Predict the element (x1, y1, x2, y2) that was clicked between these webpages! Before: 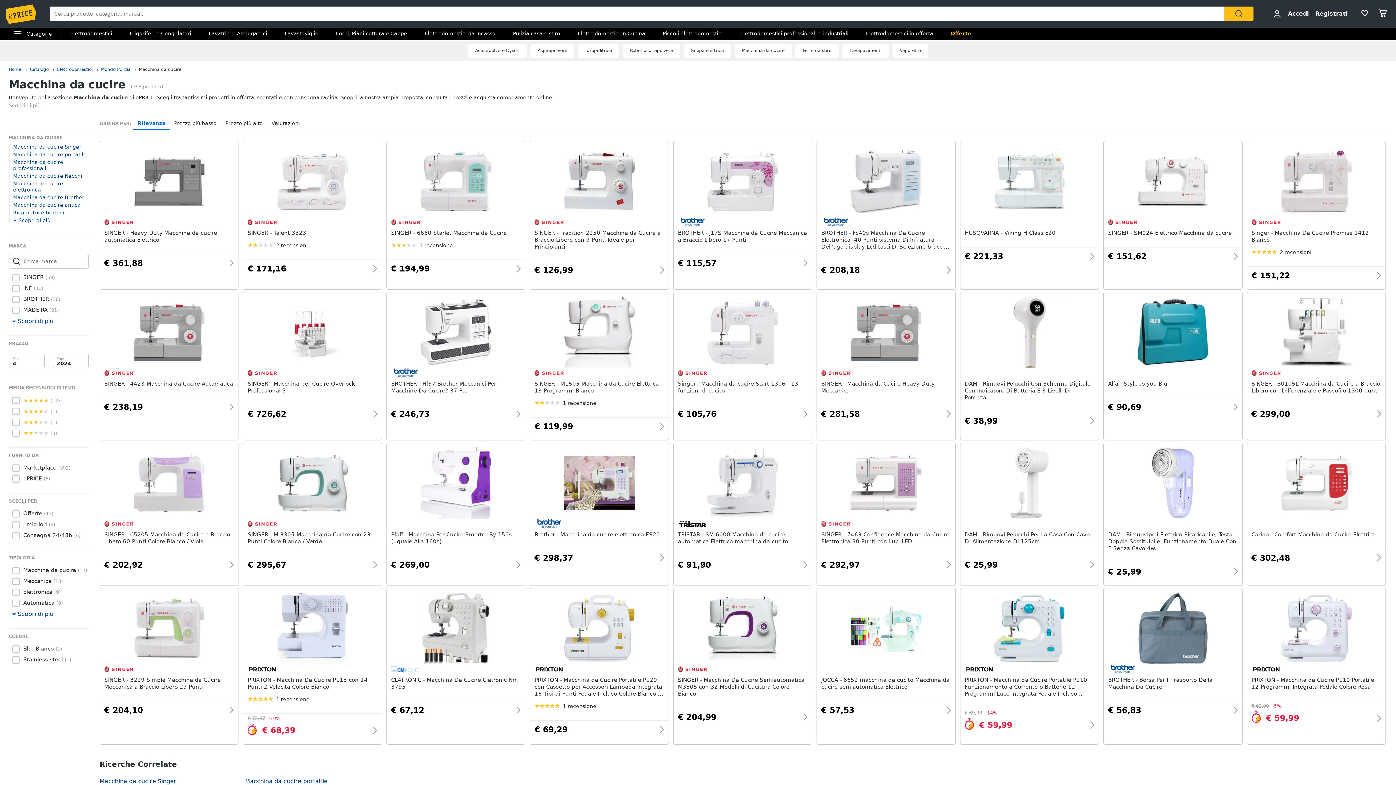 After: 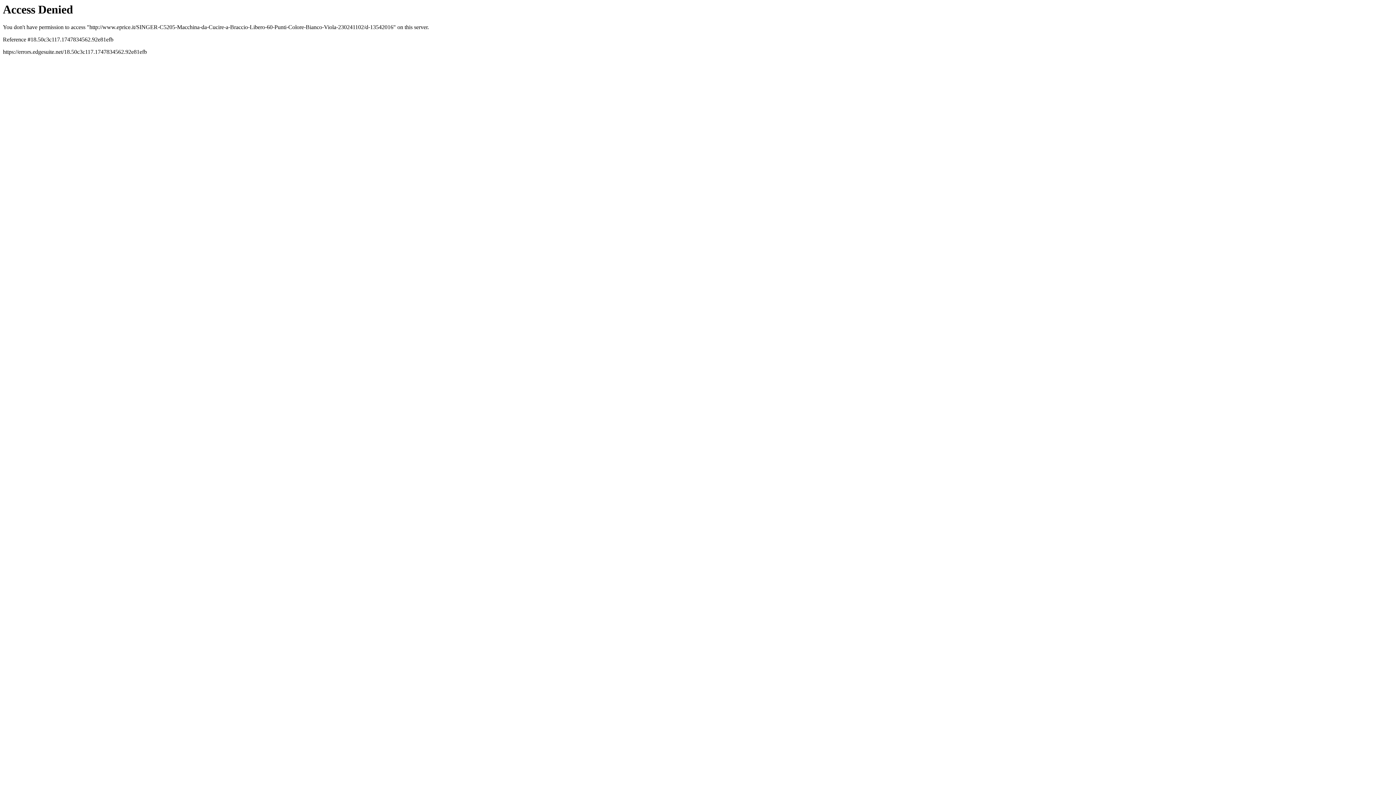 Action: label: SINGER - C5205 Macchina da Cucire a Braccio Libero 60 Punti Colore Bianco / Viola

€ 202,92 bbox: (104, 446, 233, 574)